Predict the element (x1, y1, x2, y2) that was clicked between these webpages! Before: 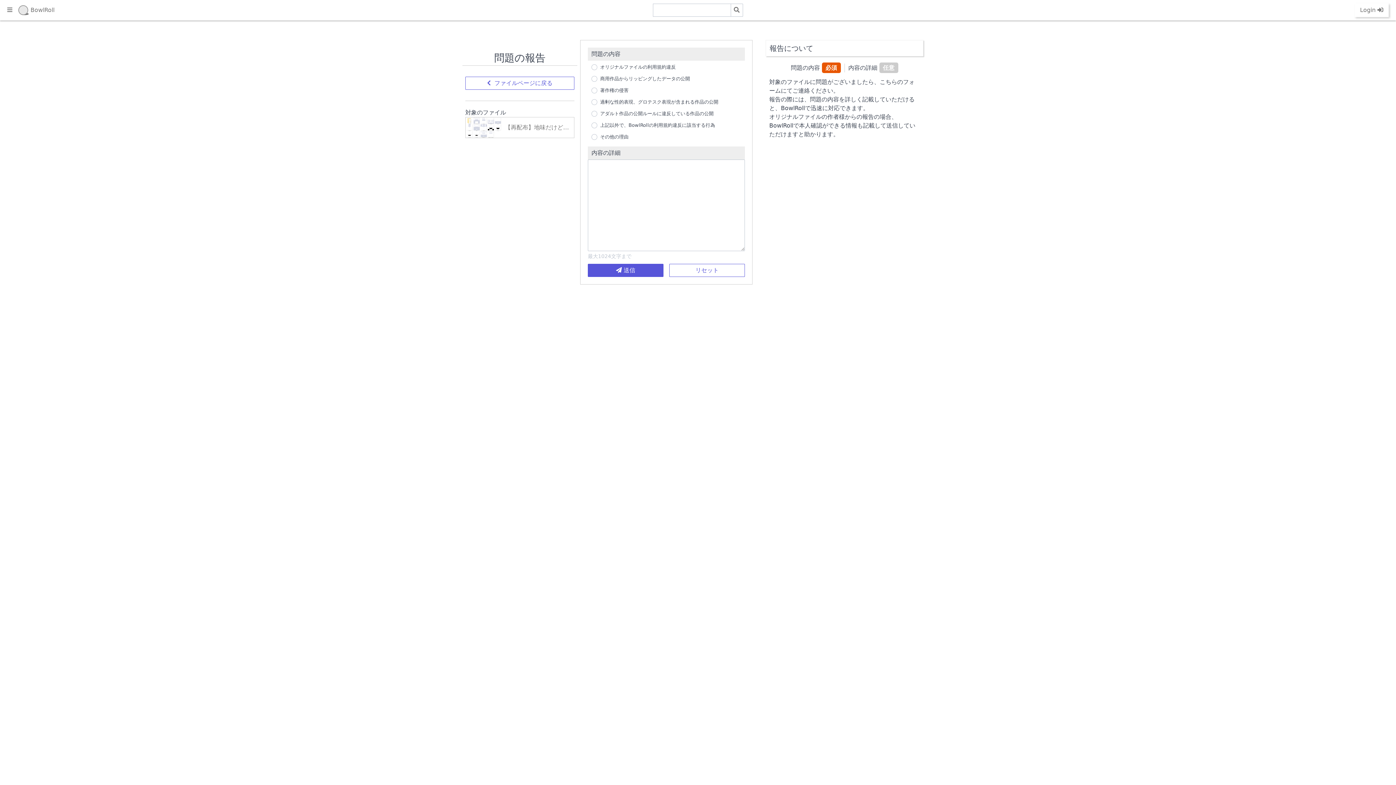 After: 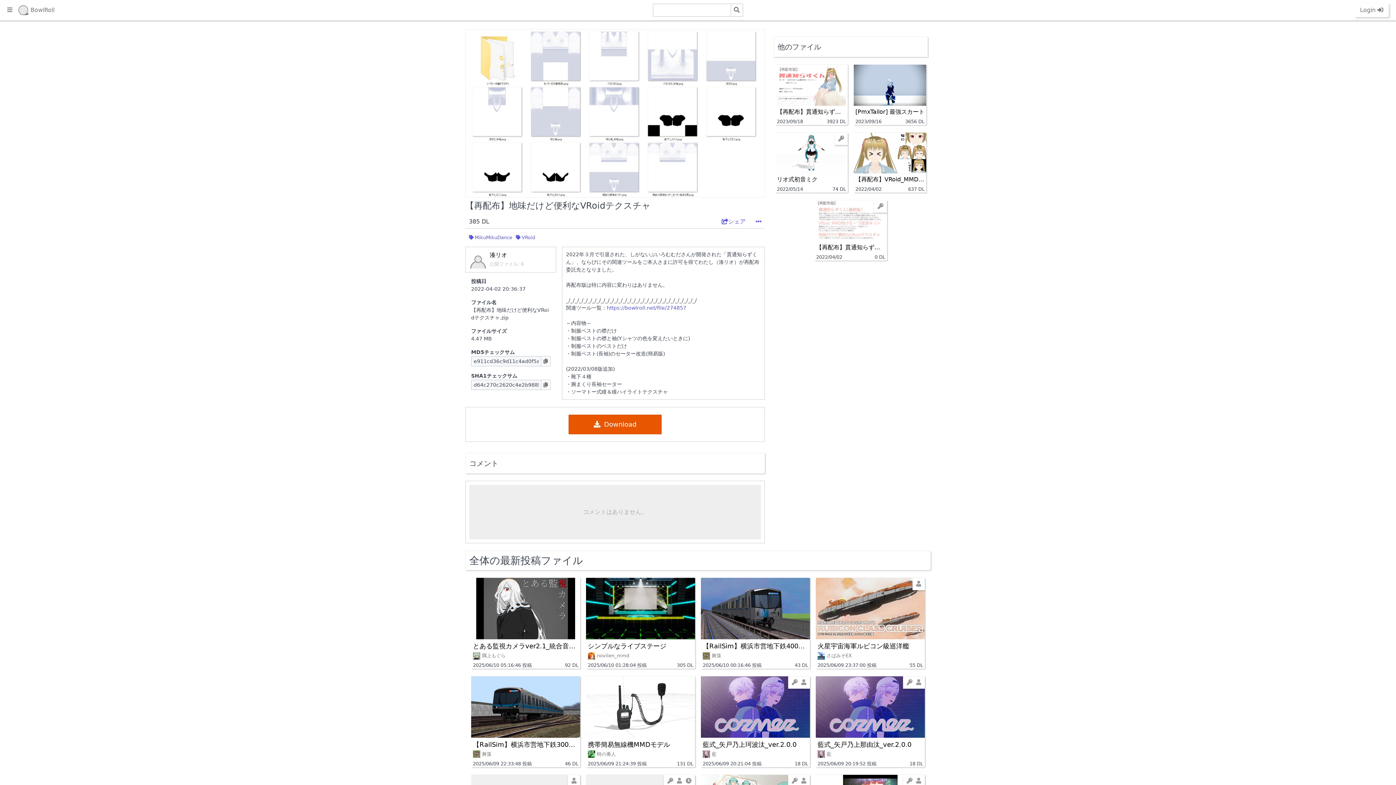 Action: bbox: (465, 117, 574, 138) label: 【再配布】地味だけど便利なVRoidテクスチャ